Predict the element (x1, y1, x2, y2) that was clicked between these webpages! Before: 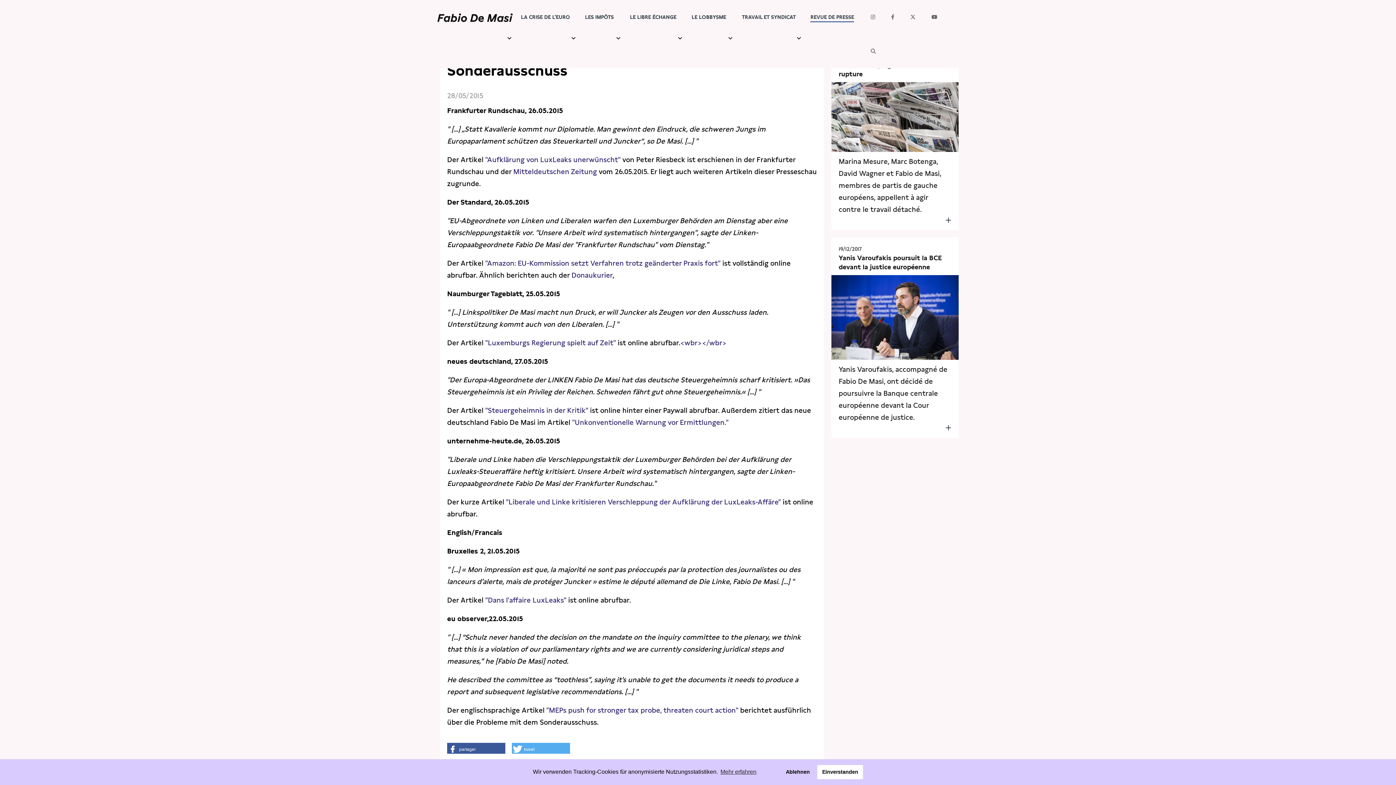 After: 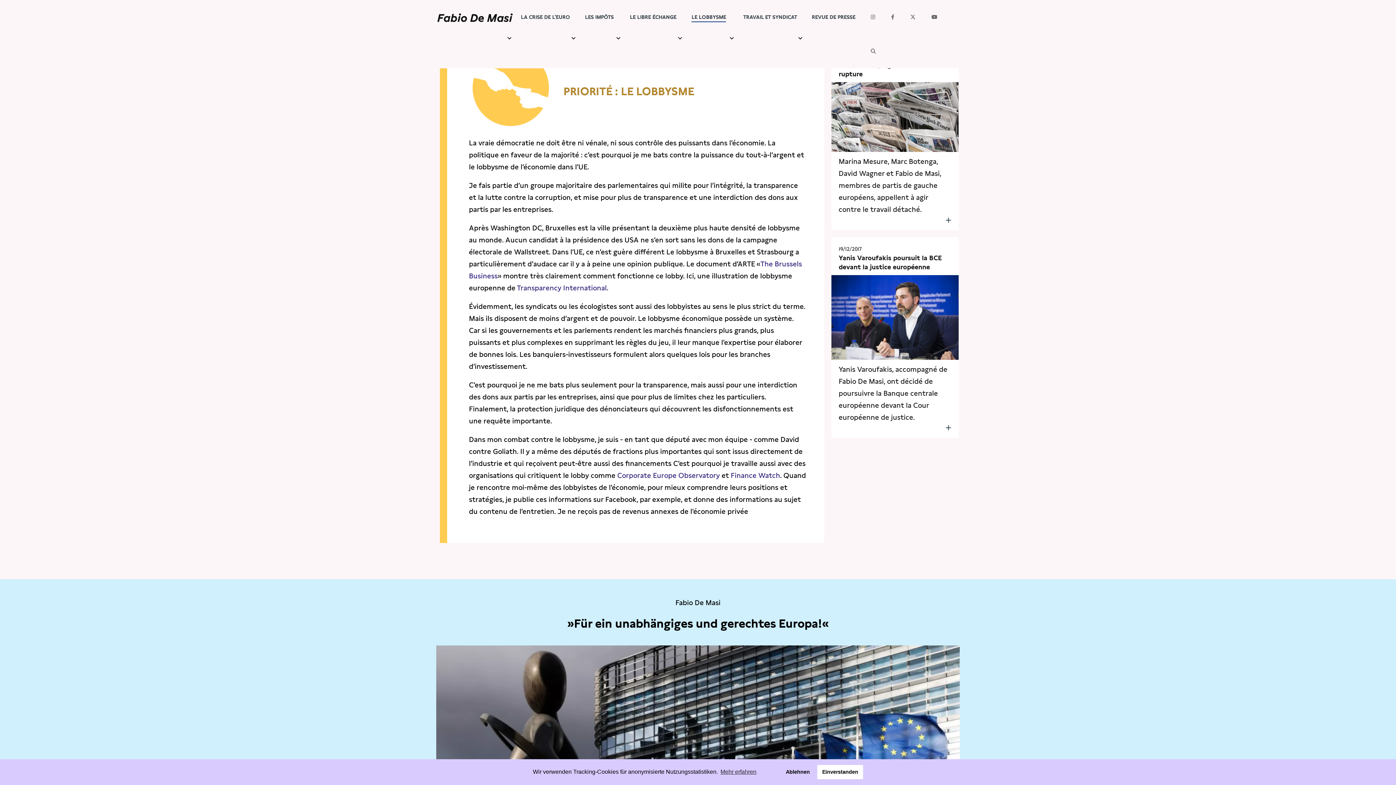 Action: label: LE LOBBYSME bbox: (684, 0, 733, 34)